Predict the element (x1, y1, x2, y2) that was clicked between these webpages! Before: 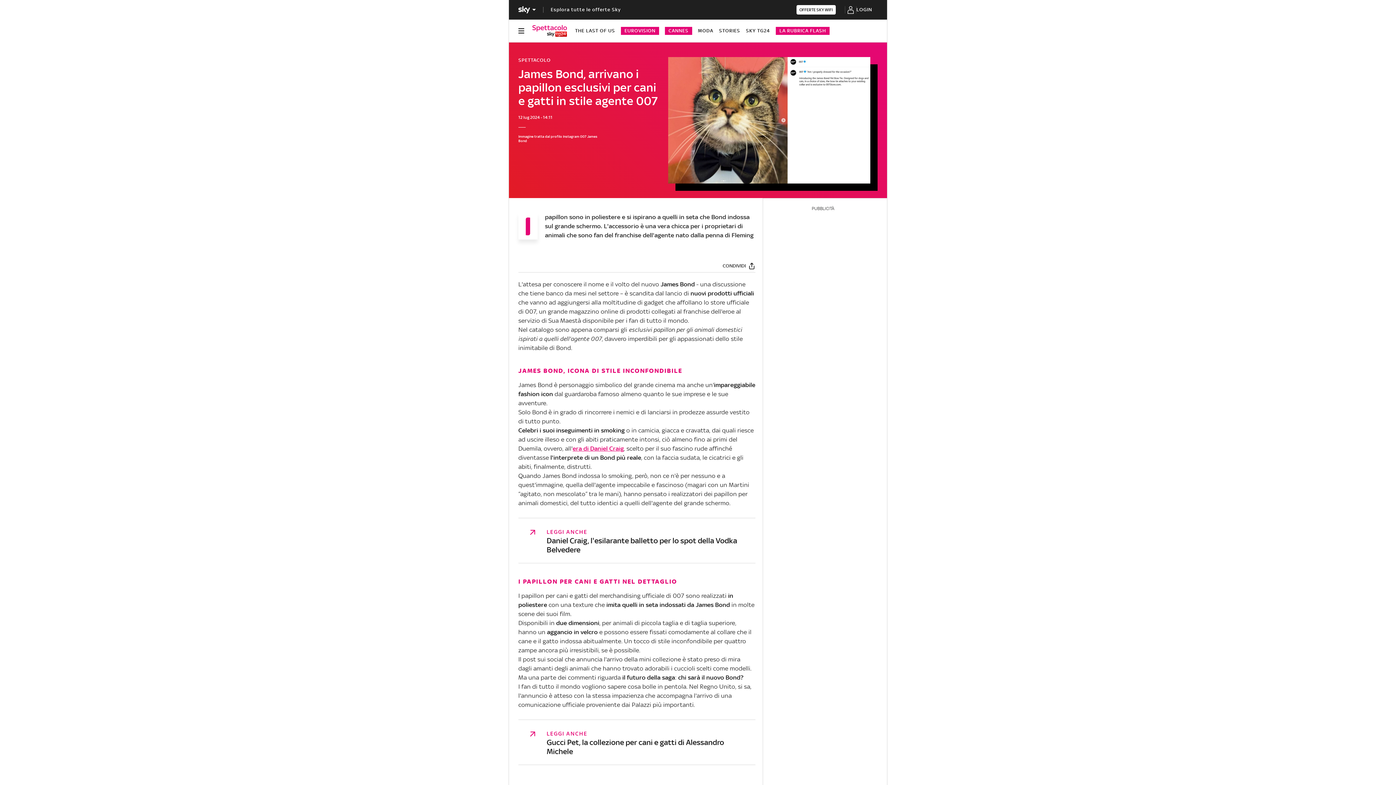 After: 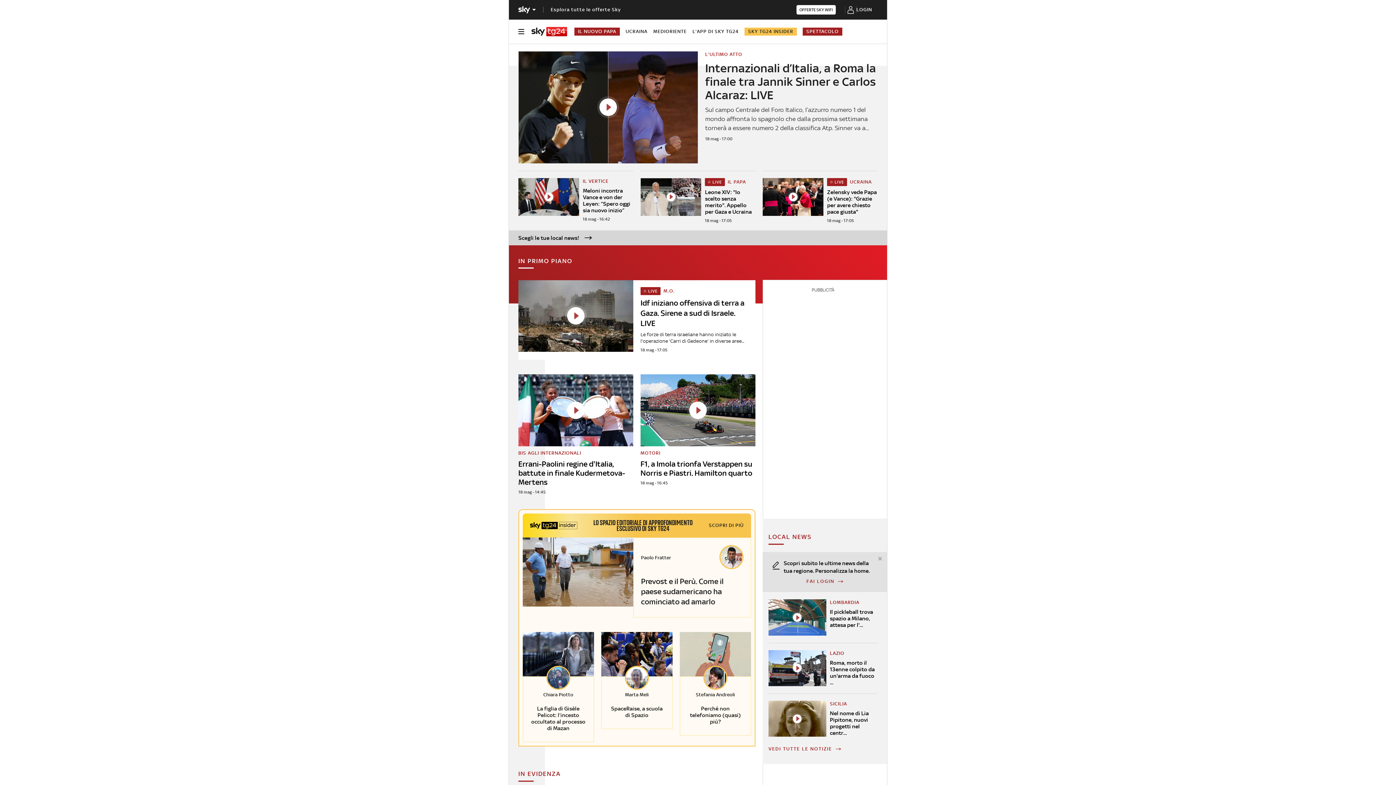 Action: bbox: (746, 27, 770, 34) label: SKY TG24